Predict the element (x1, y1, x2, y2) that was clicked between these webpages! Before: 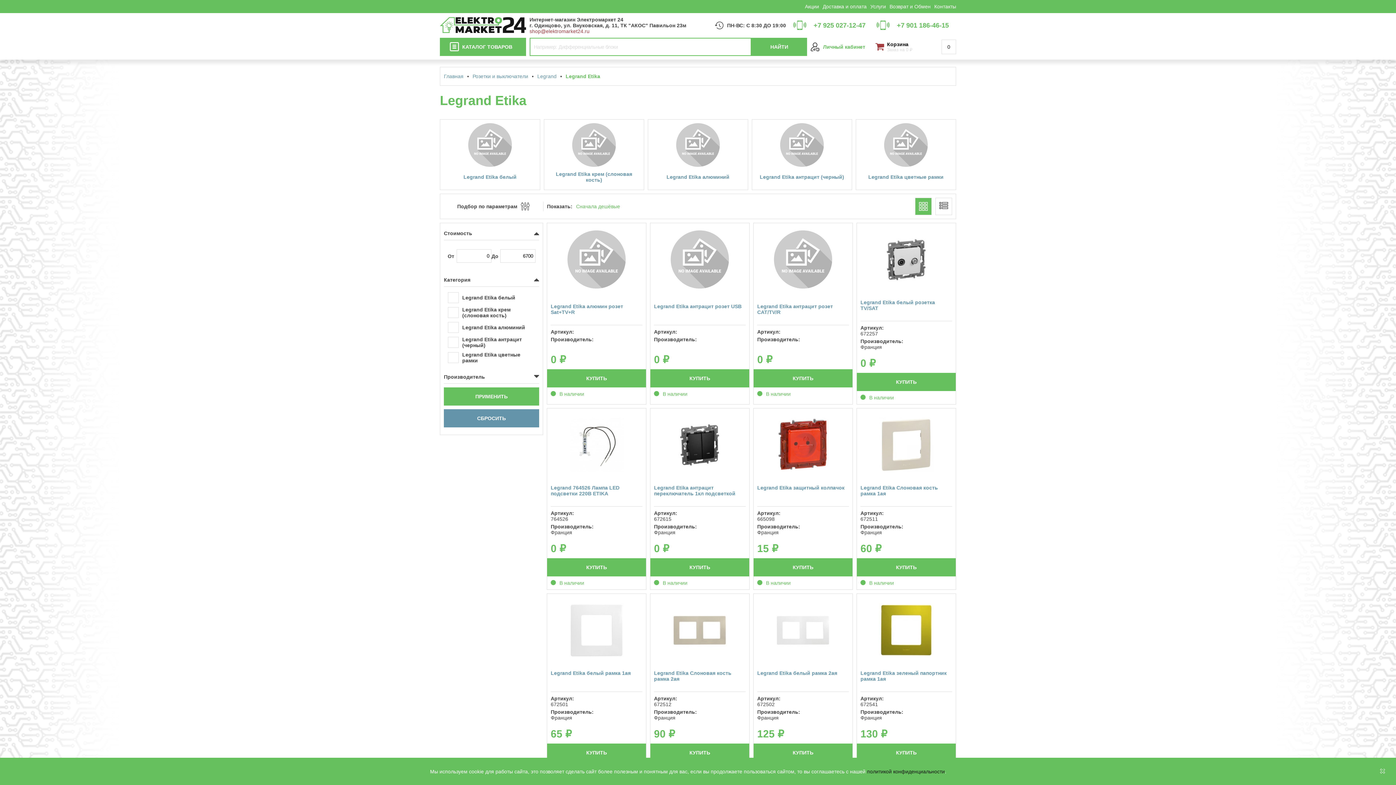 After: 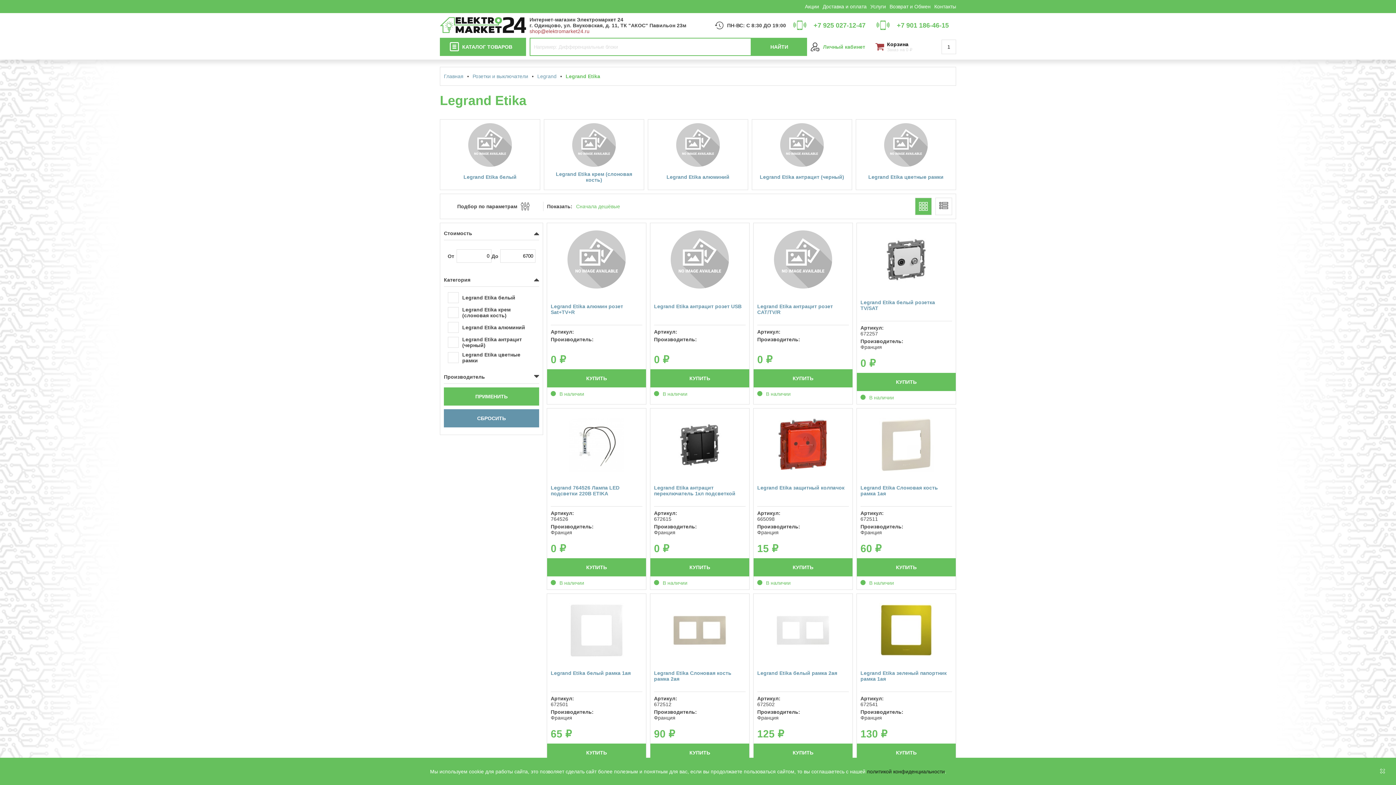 Action: label: КУПИТЬ bbox: (650, 369, 749, 387)